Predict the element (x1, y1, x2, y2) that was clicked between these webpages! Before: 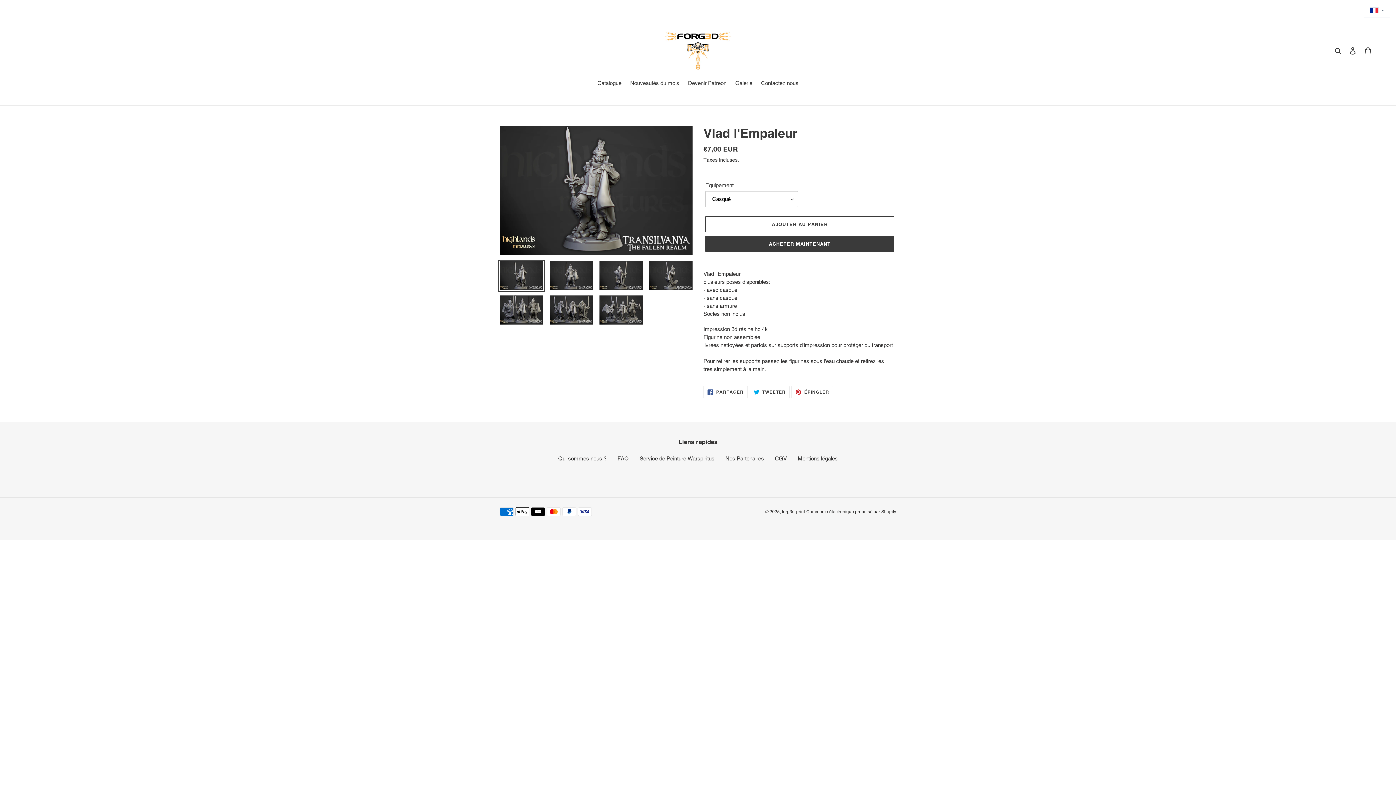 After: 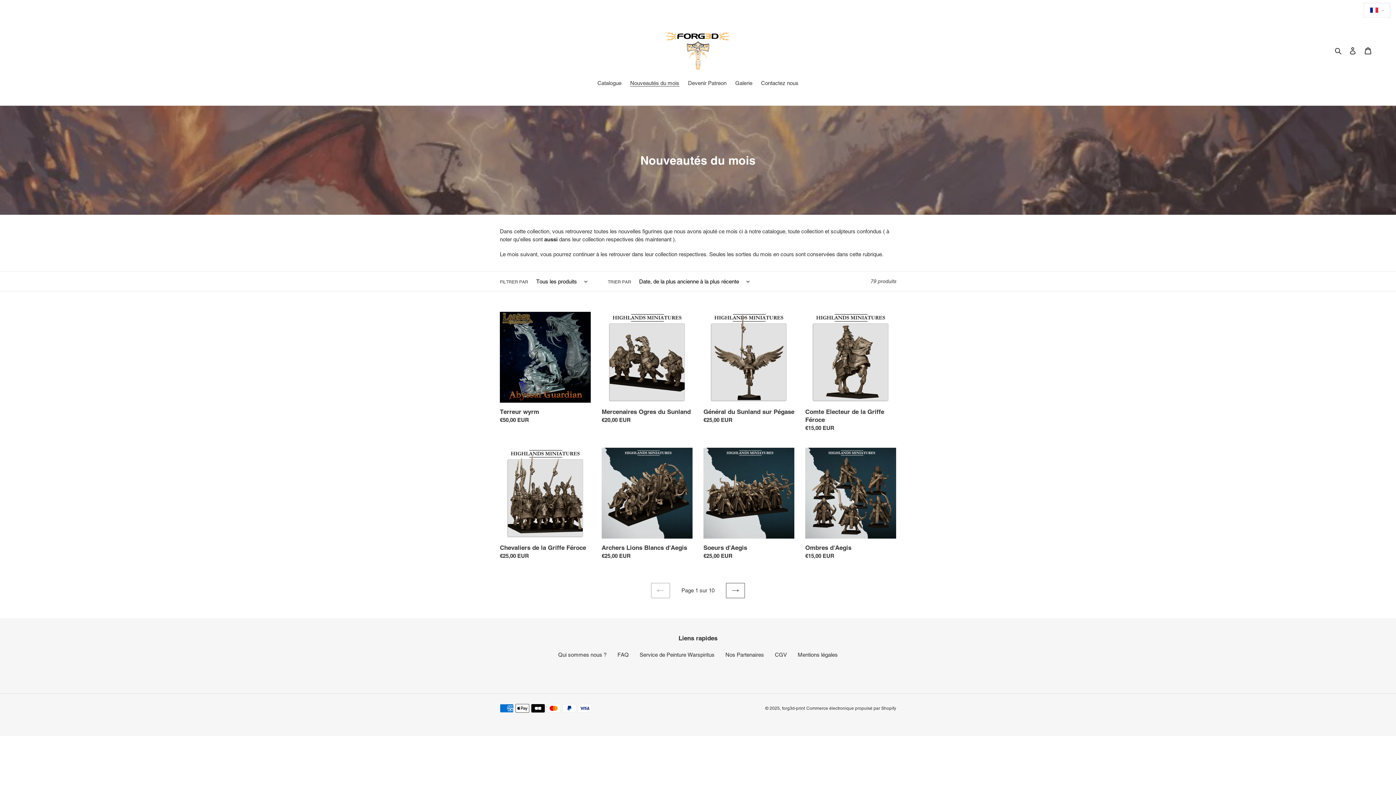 Action: label: Nouveautés du mois bbox: (626, 79, 683, 88)